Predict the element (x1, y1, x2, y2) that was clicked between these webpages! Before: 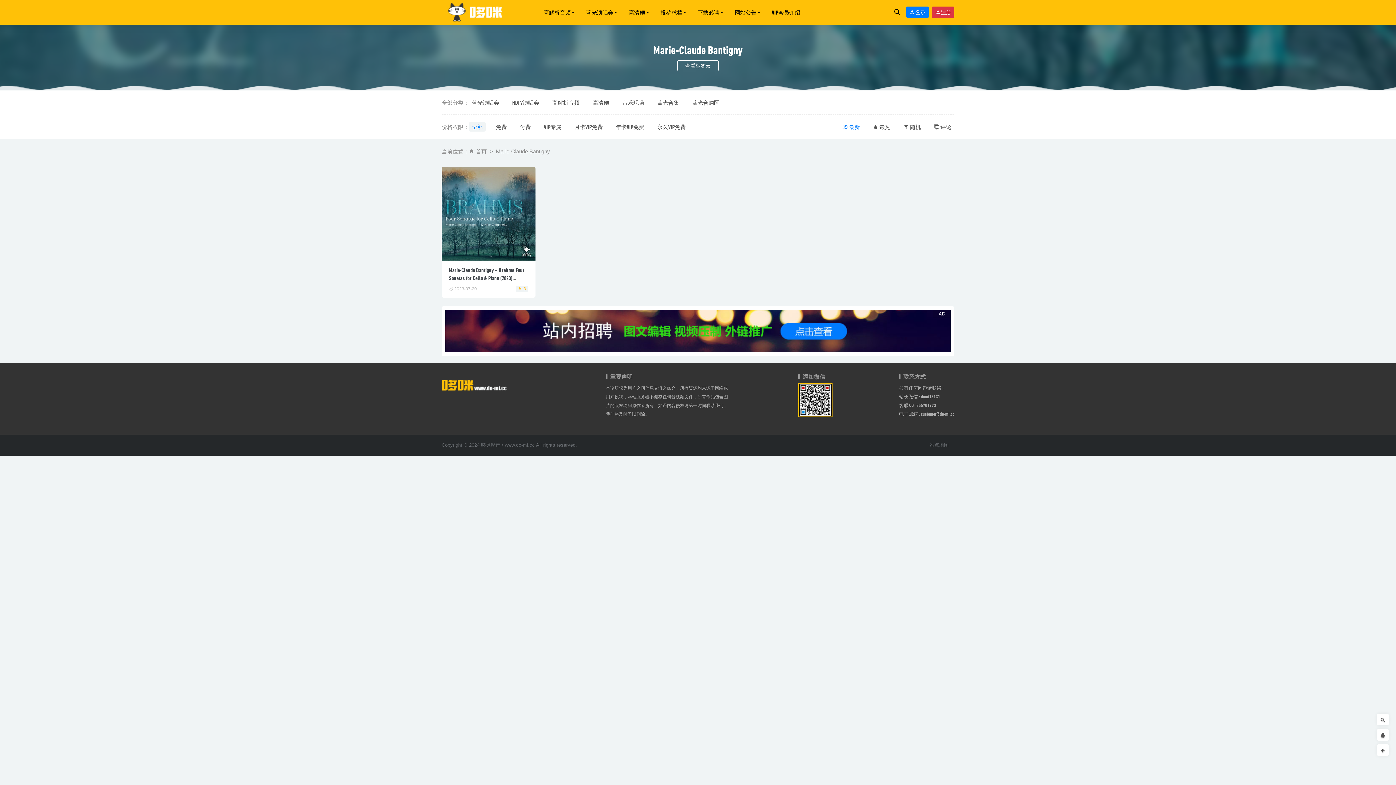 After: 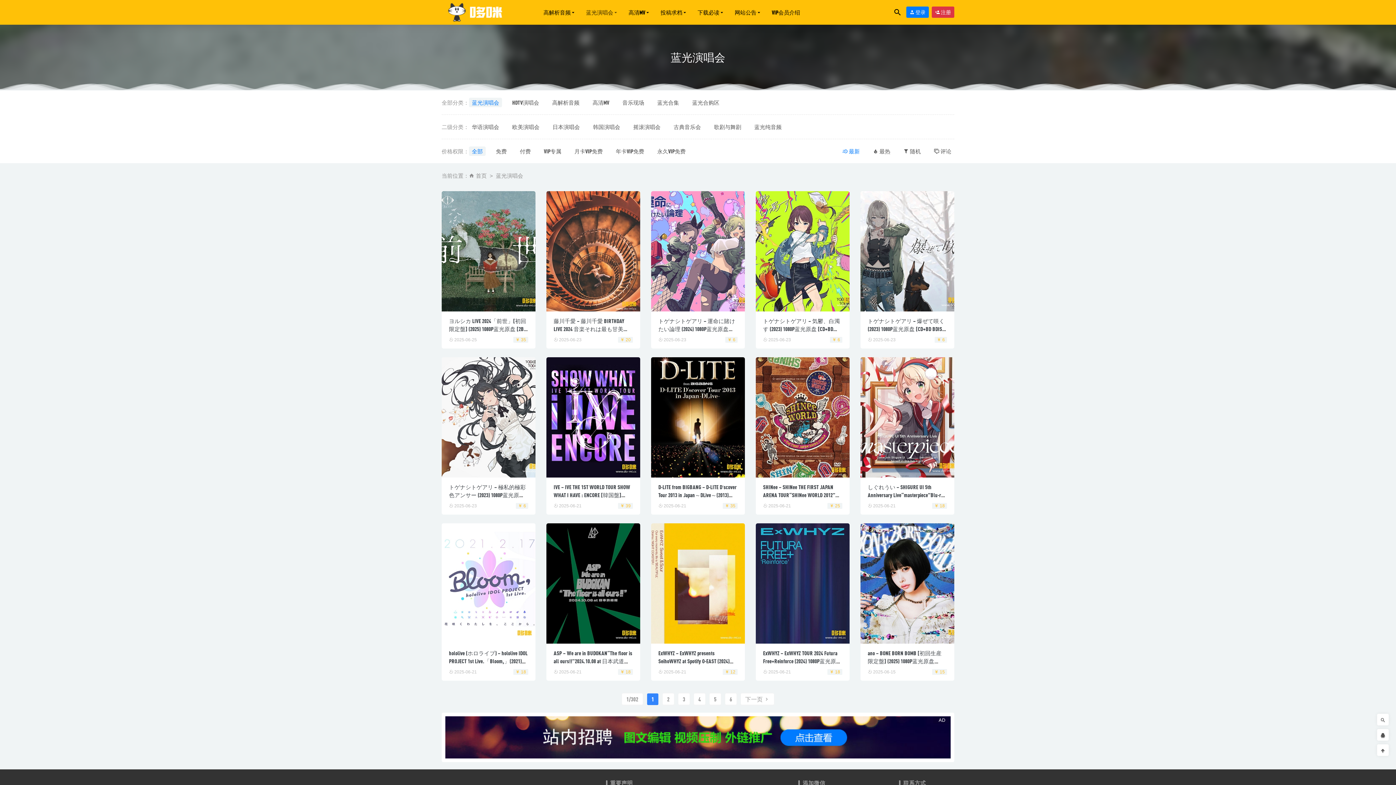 Action: label: 蓝光演唱会 bbox: (578, 0, 621, 24)